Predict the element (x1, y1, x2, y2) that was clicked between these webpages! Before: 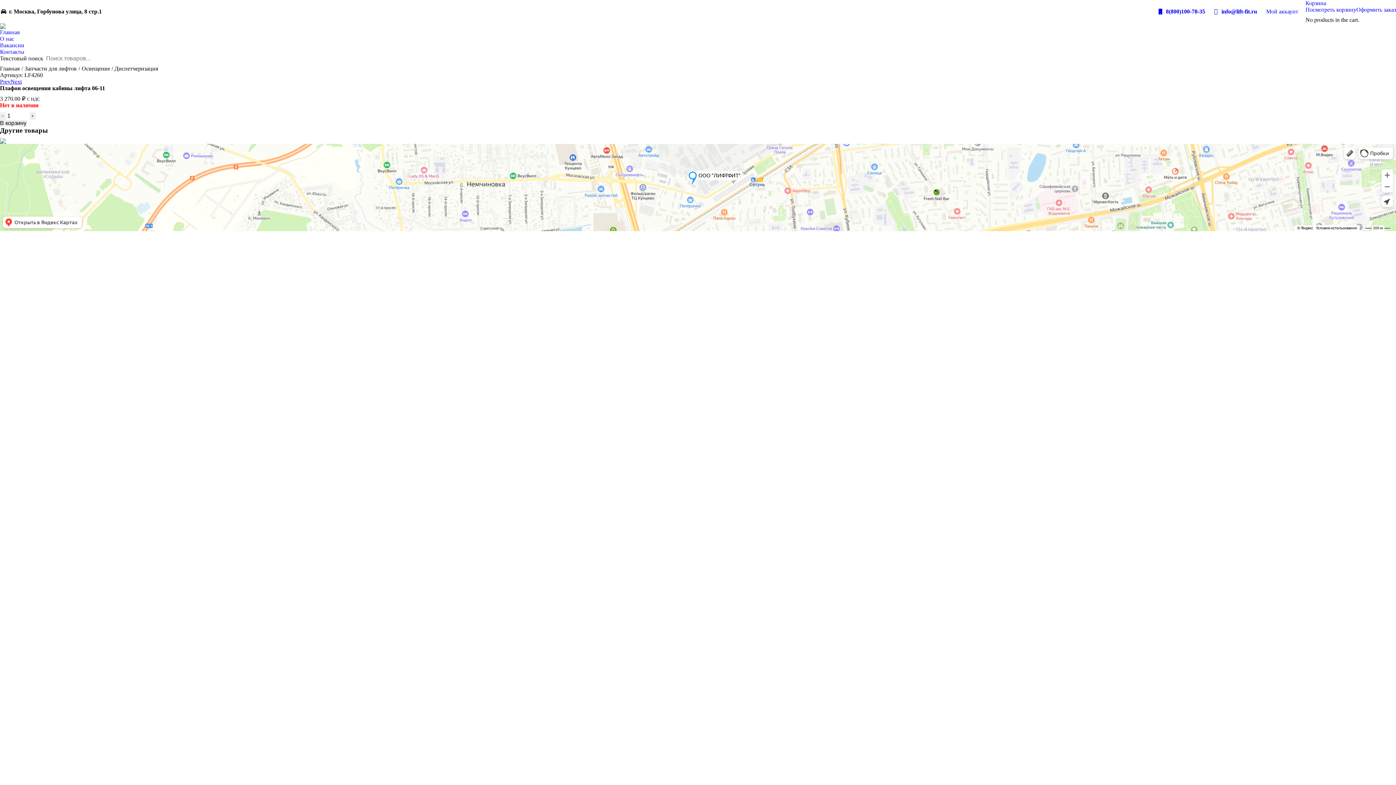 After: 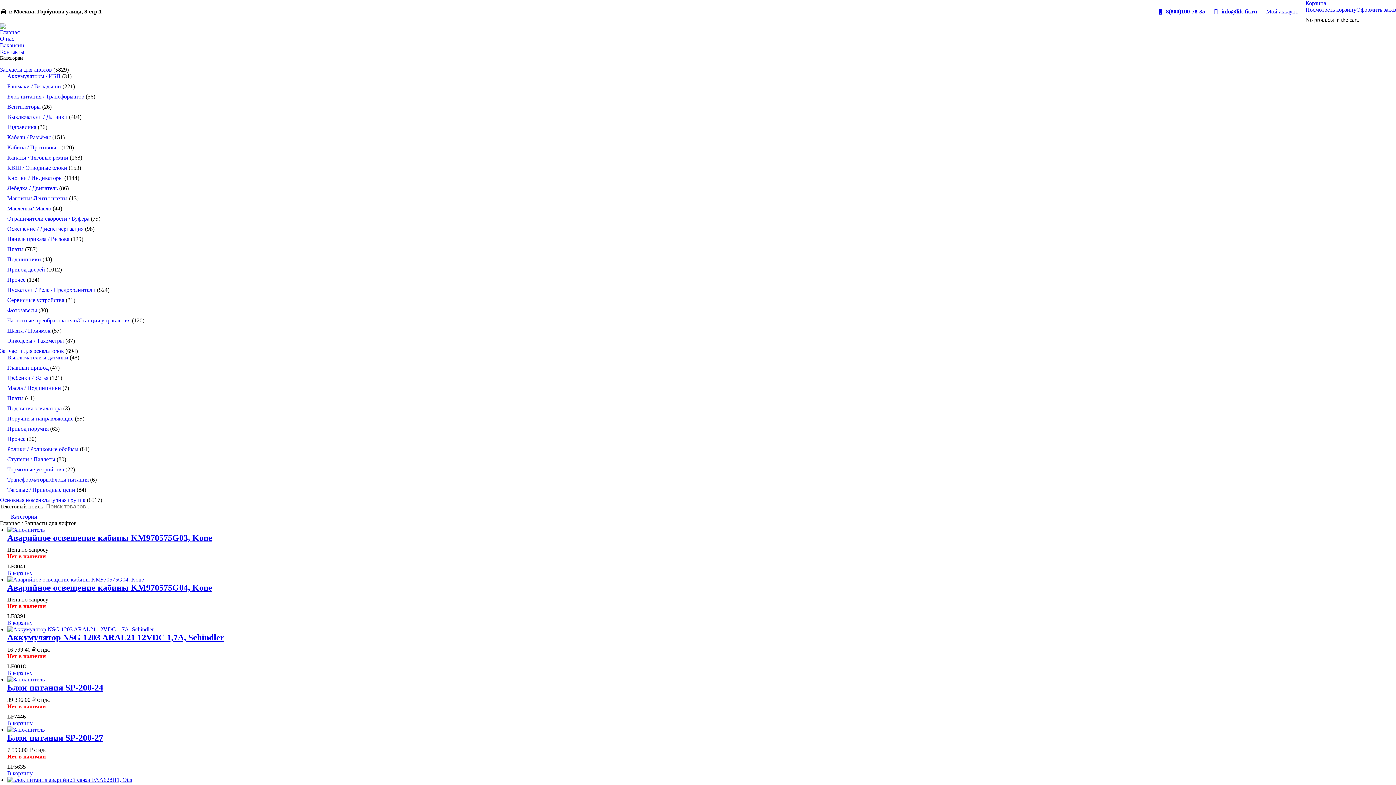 Action: bbox: (81, 65, 158, 72) label: Освещение / Диспетчеризация